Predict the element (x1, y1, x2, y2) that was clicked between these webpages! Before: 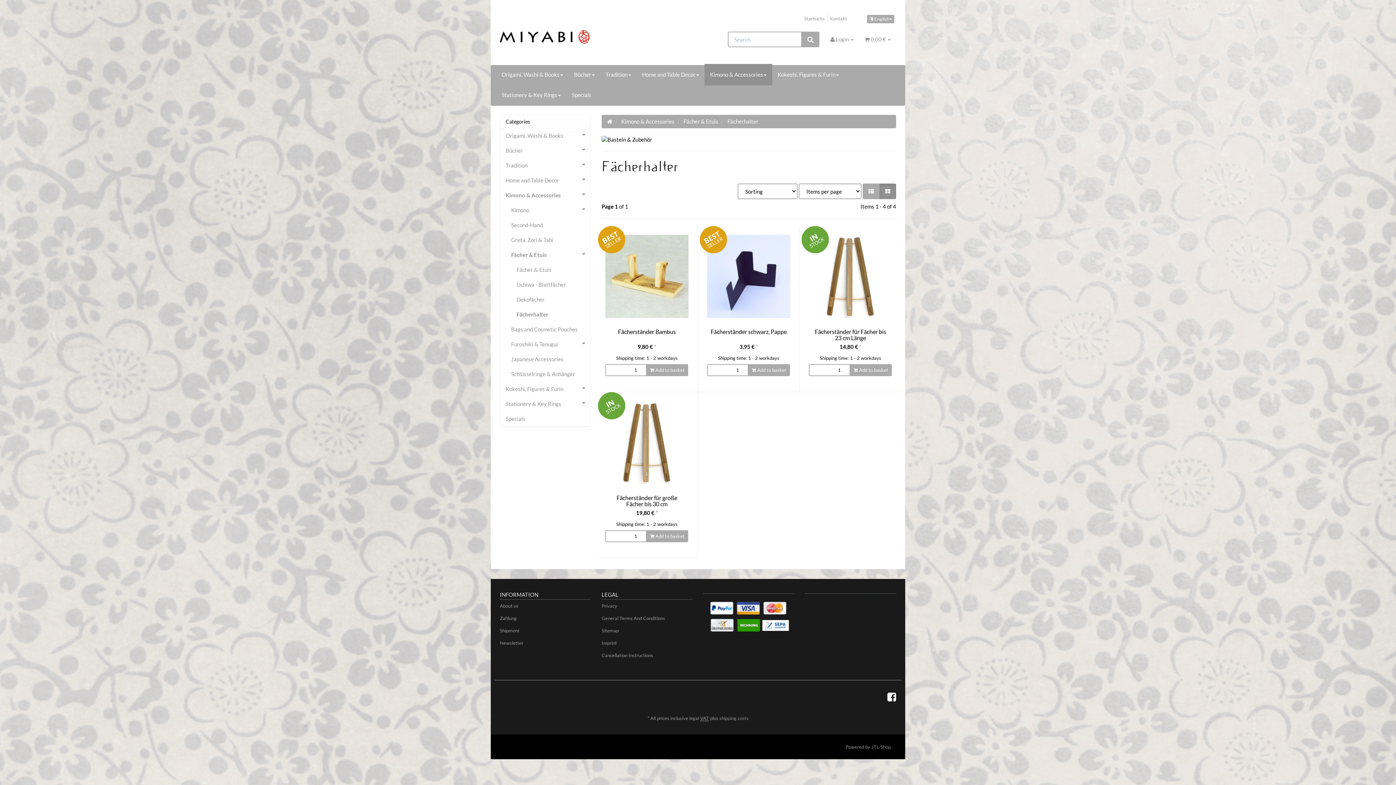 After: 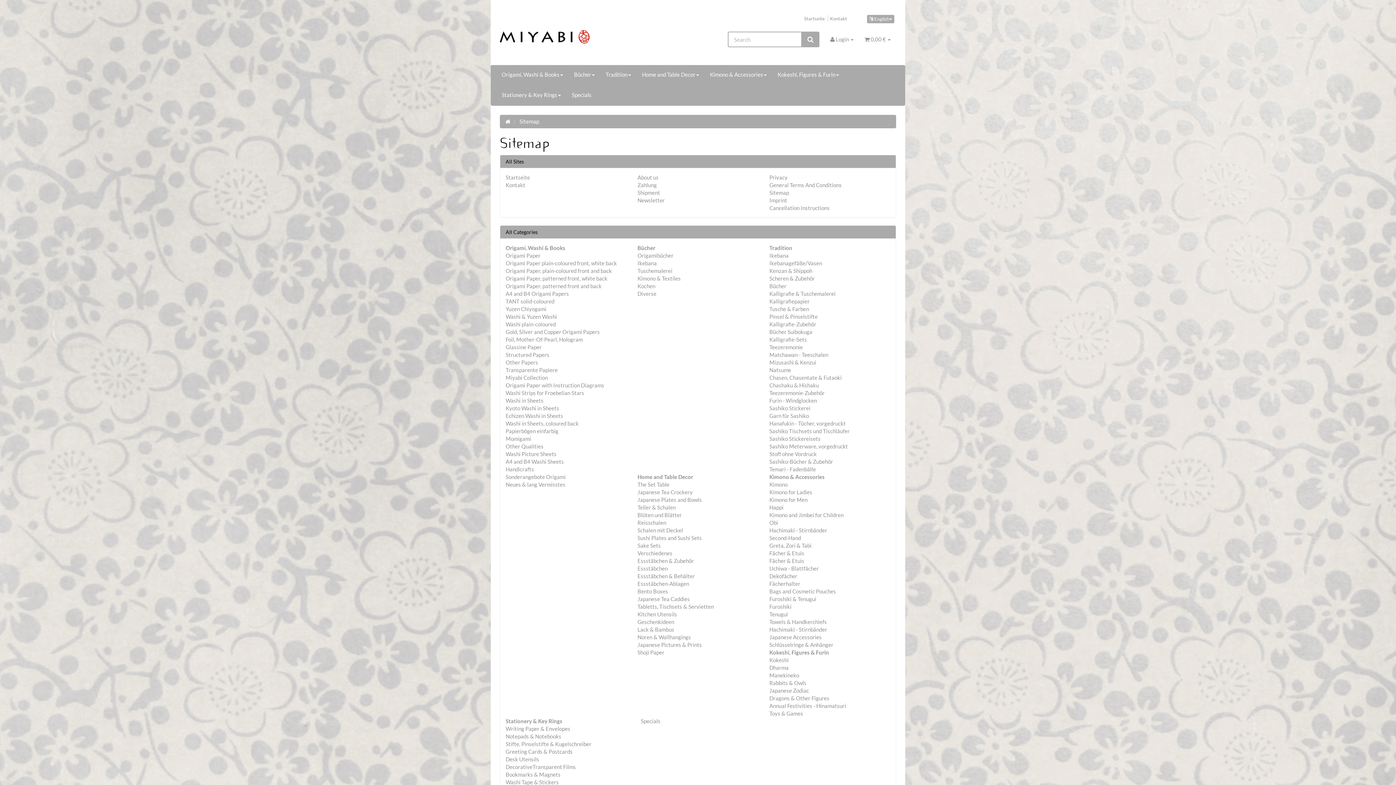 Action: label: Sitemap bbox: (601, 624, 692, 637)